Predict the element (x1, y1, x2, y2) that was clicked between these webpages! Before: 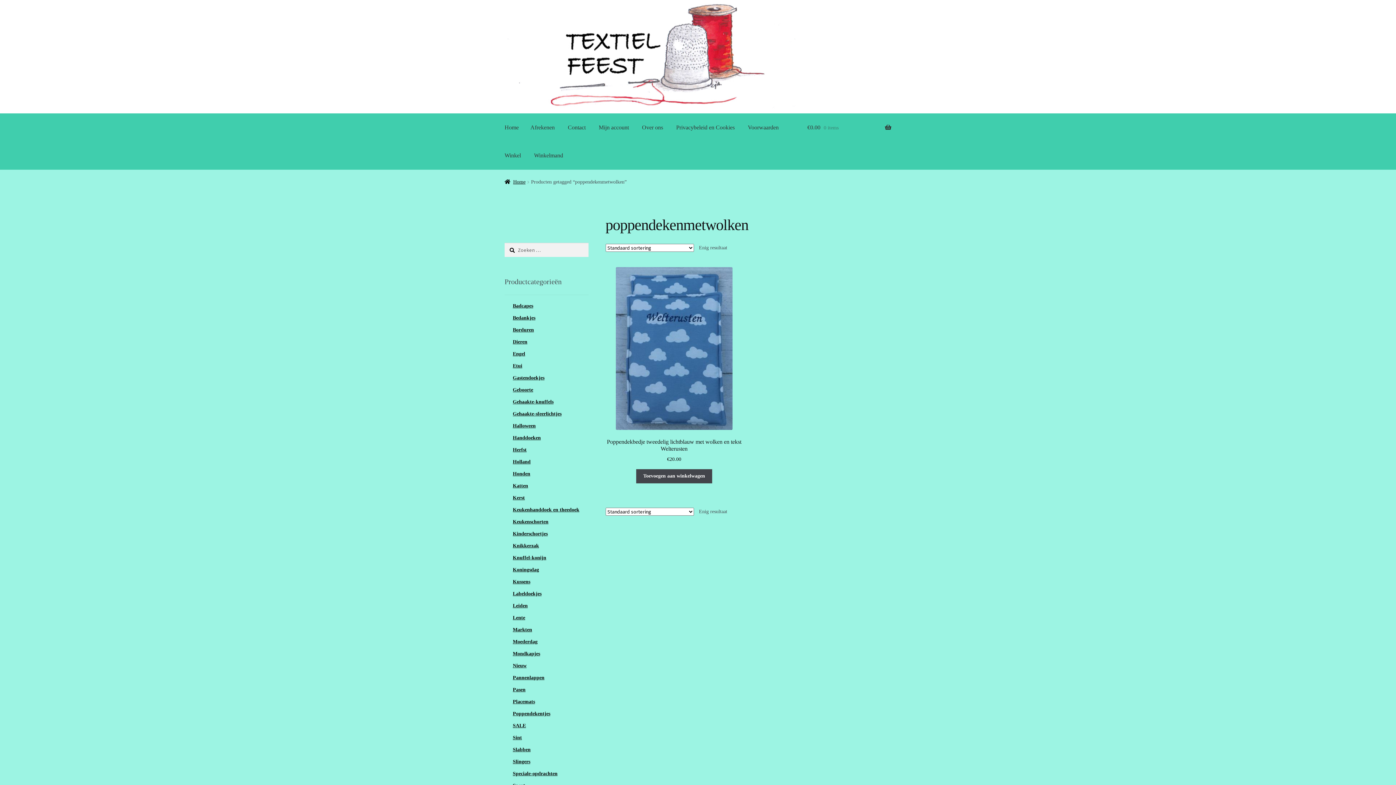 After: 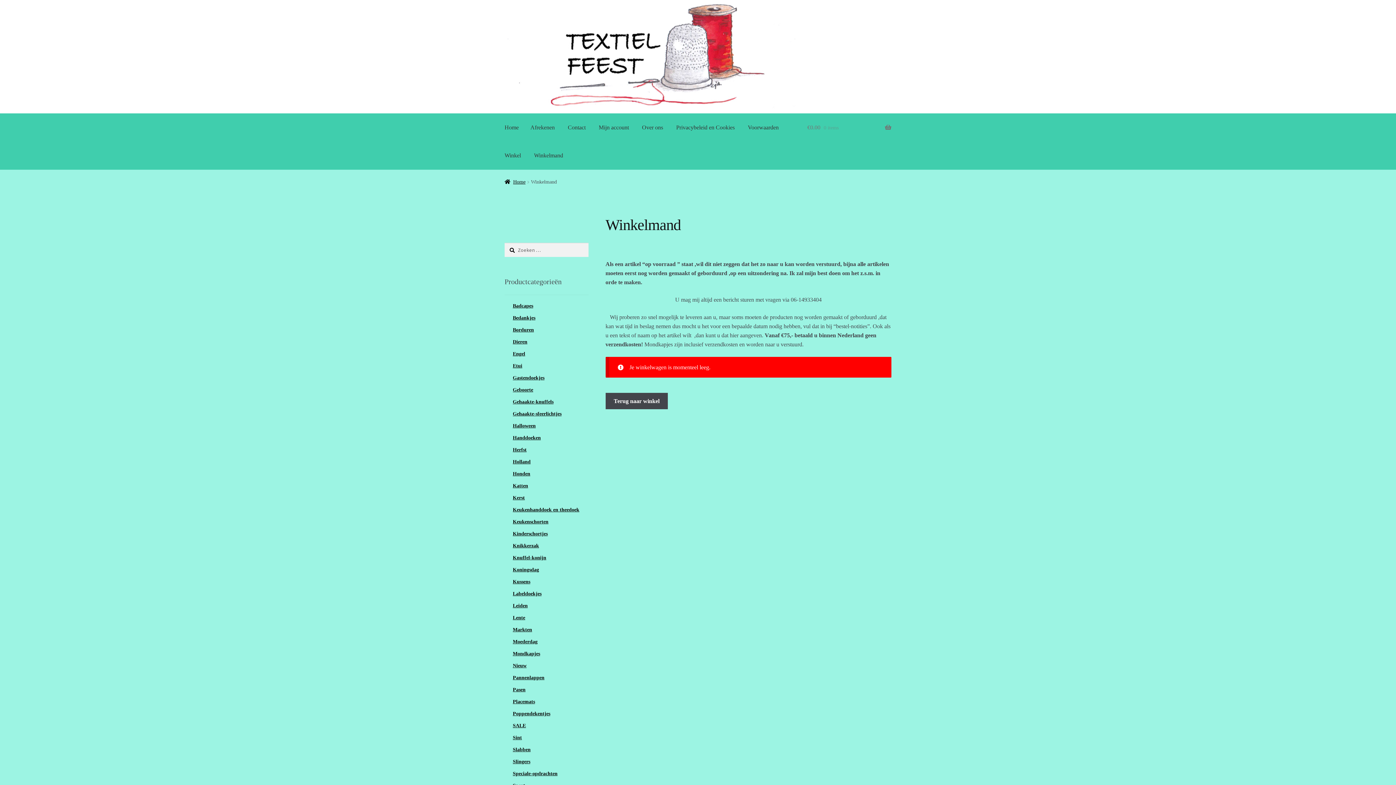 Action: label: Winkelmand bbox: (528, 141, 569, 169)